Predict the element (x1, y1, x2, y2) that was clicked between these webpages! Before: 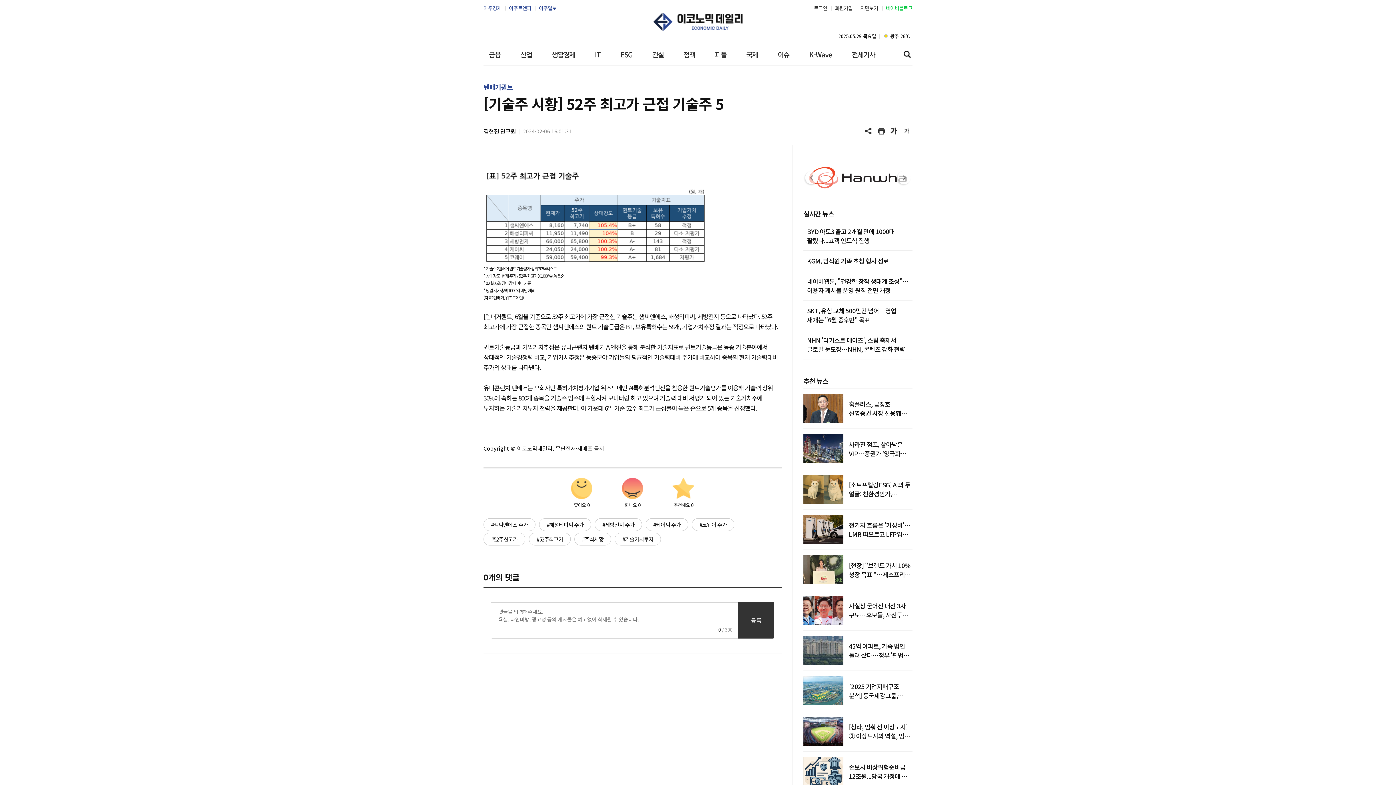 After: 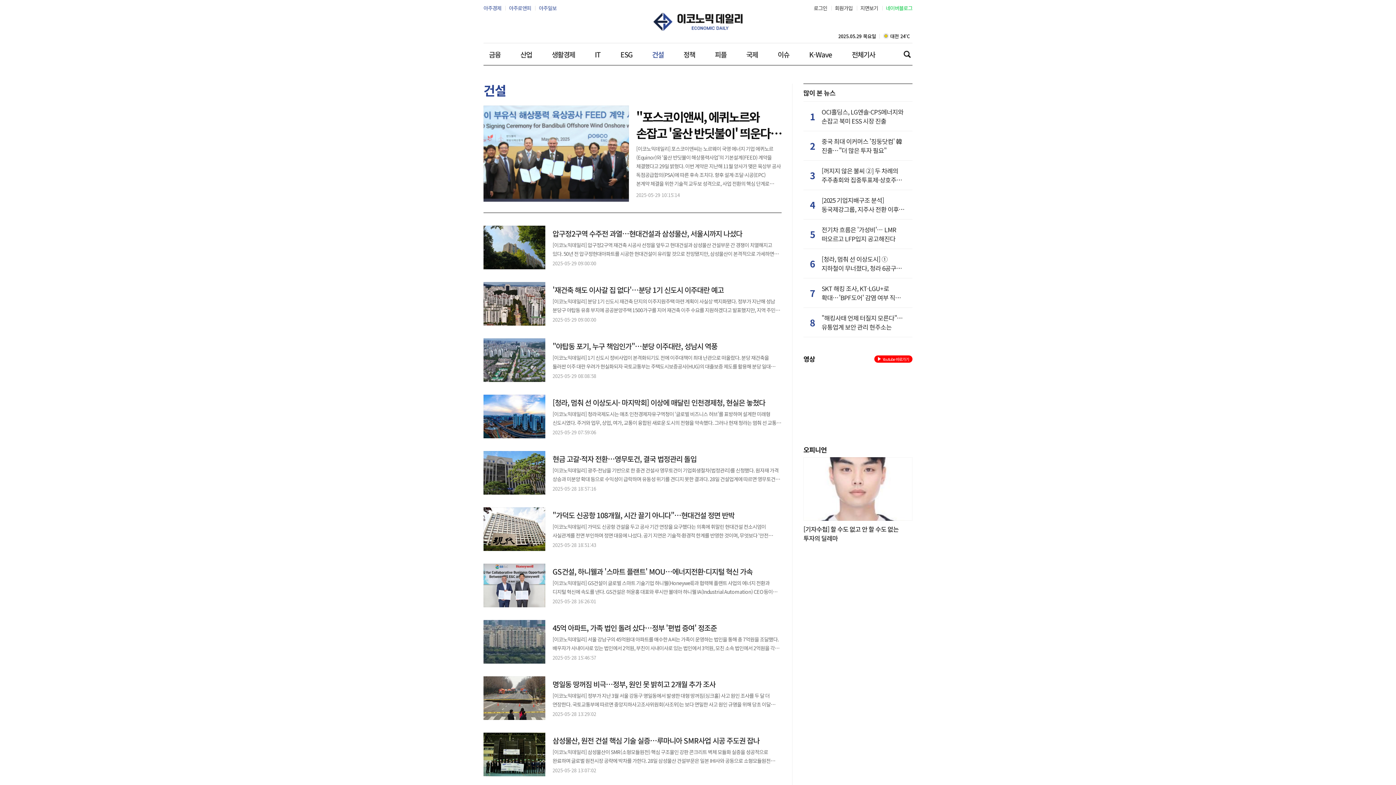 Action: bbox: (652, 49, 663, 59) label: 건설